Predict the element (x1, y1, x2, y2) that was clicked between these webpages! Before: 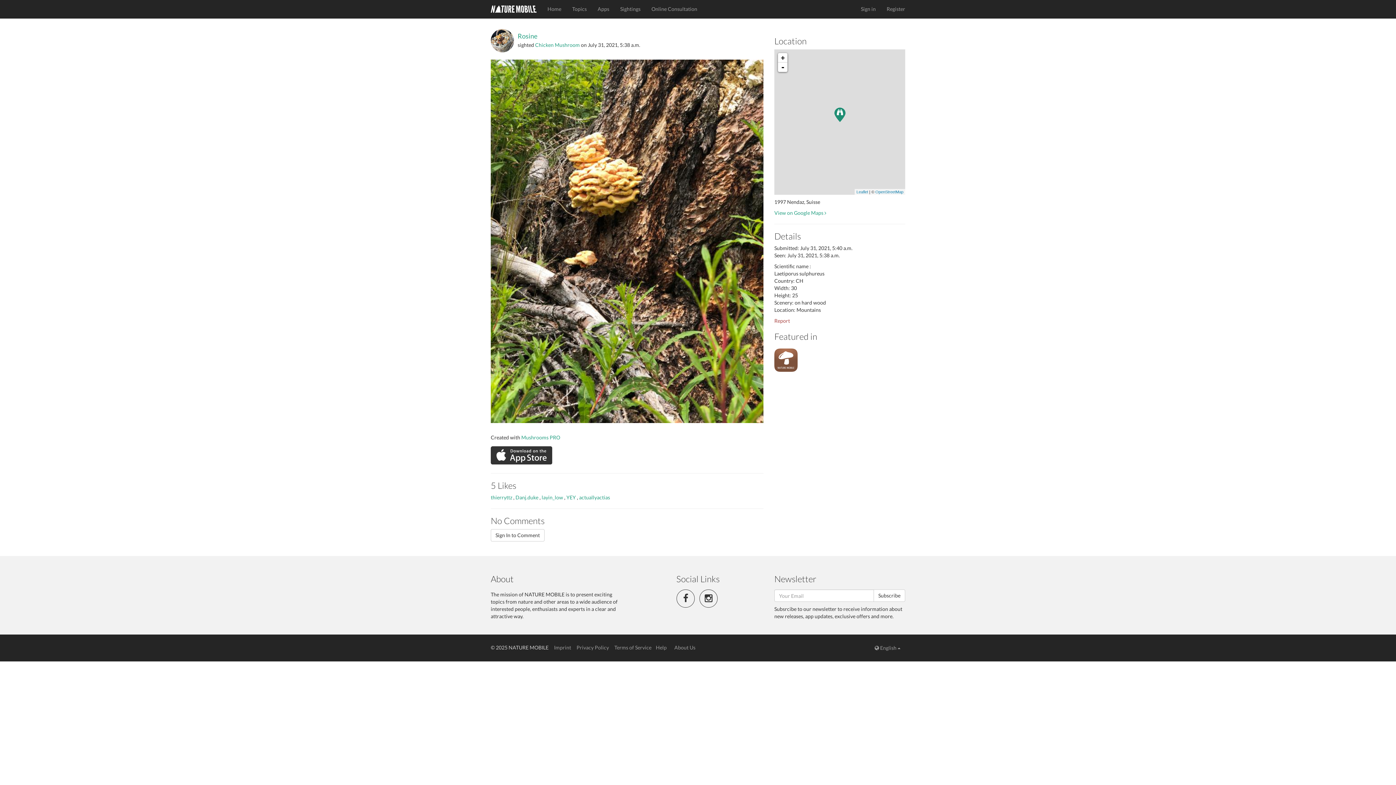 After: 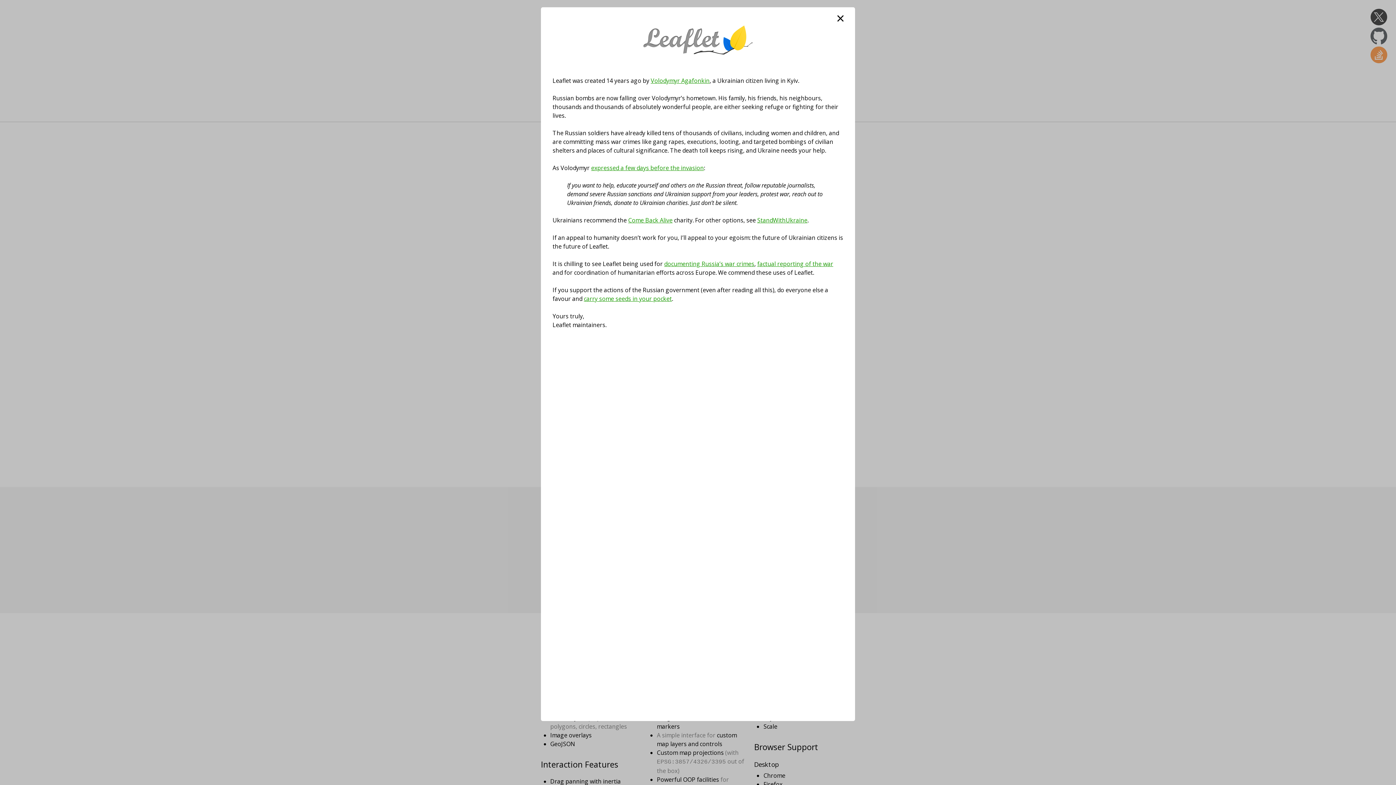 Action: bbox: (856, 189, 868, 194) label: Leaflet